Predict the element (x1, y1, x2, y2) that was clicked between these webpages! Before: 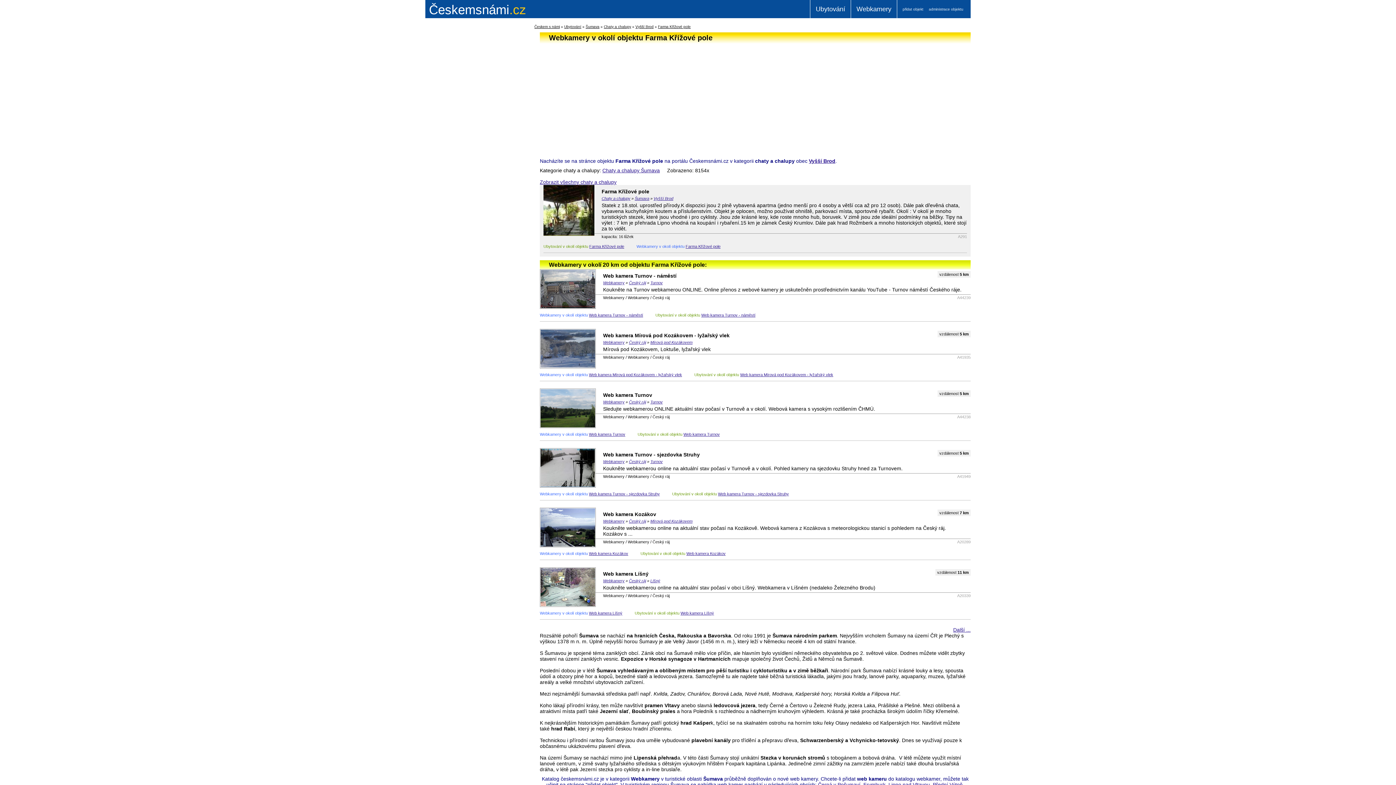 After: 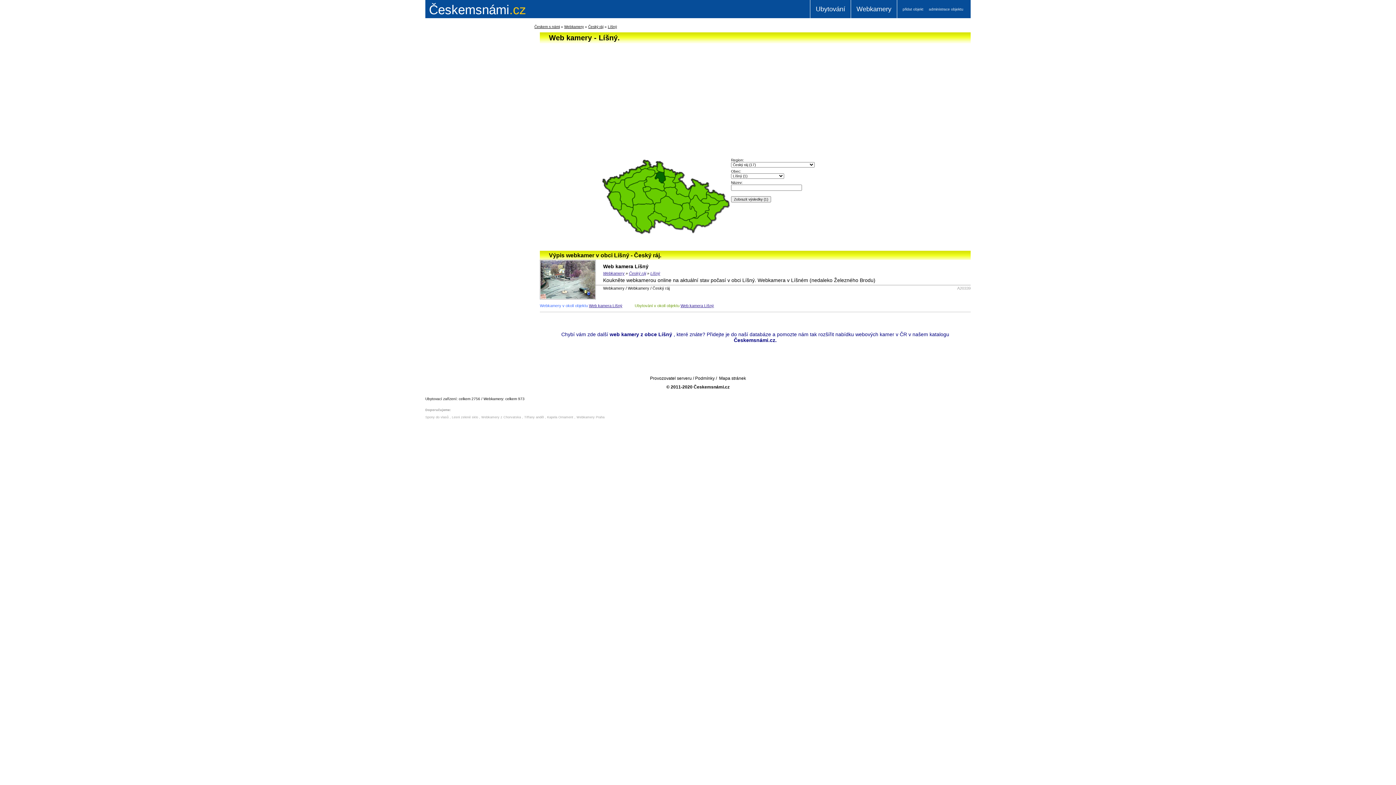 Action: bbox: (650, 578, 660, 583) label: Líšný